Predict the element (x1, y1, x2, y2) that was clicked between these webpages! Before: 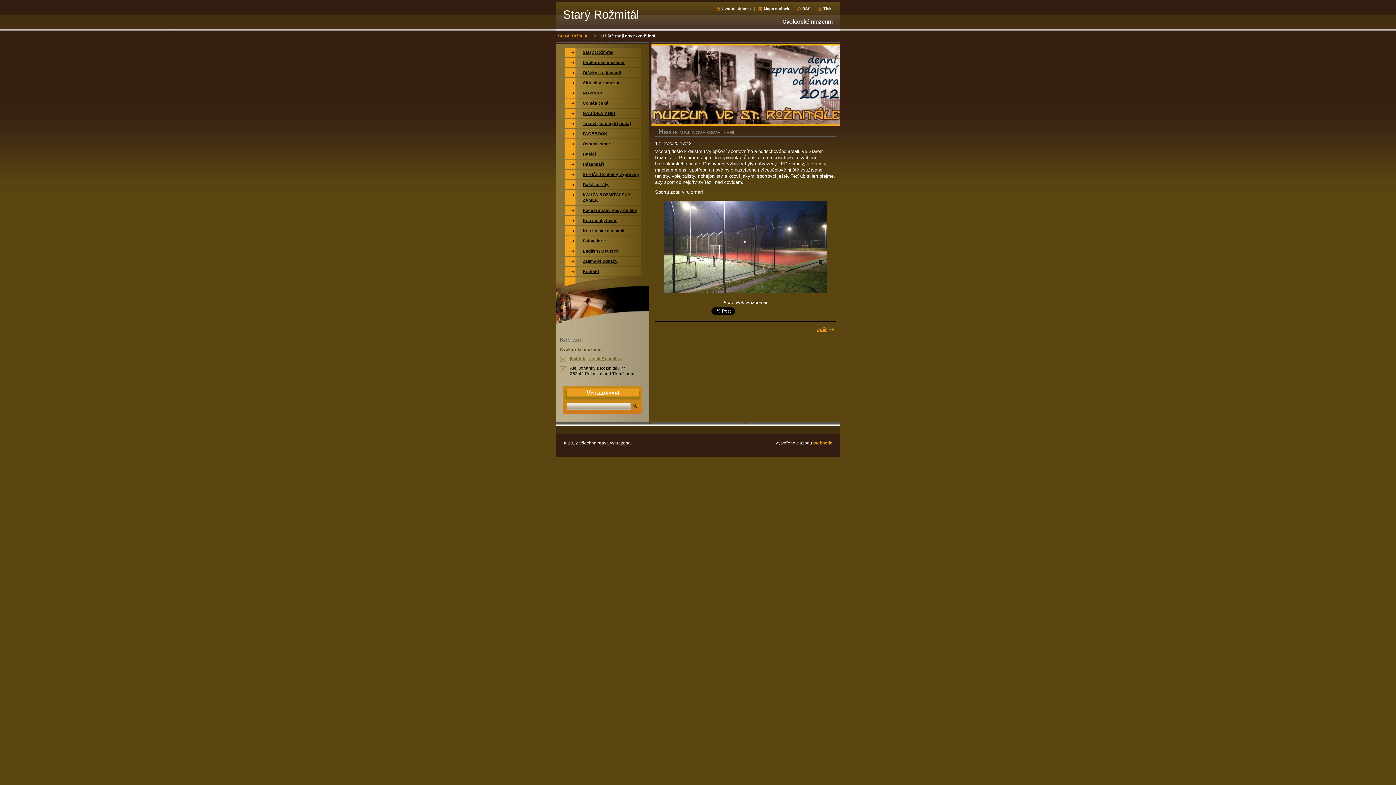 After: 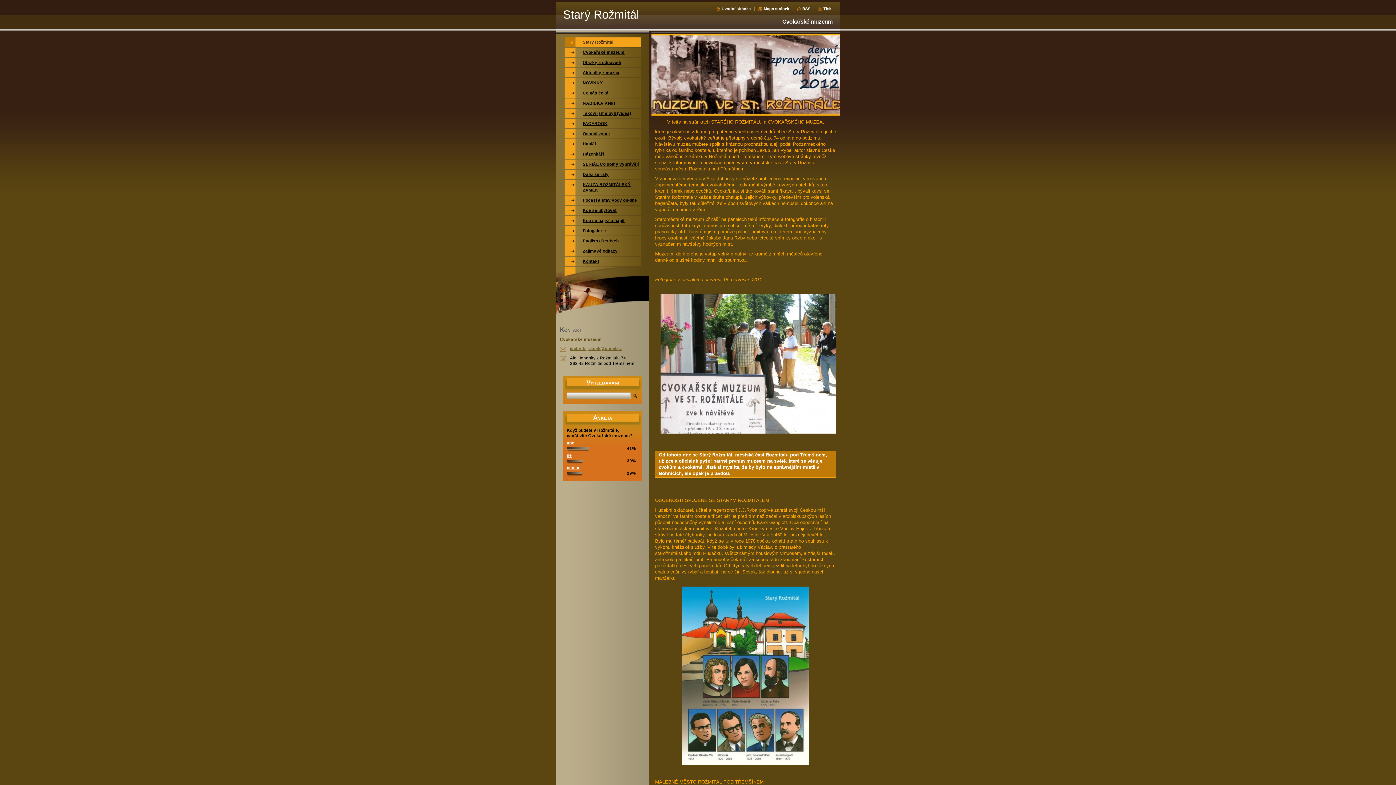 Action: bbox: (716, 6, 750, 10) label: Úvodní stránka